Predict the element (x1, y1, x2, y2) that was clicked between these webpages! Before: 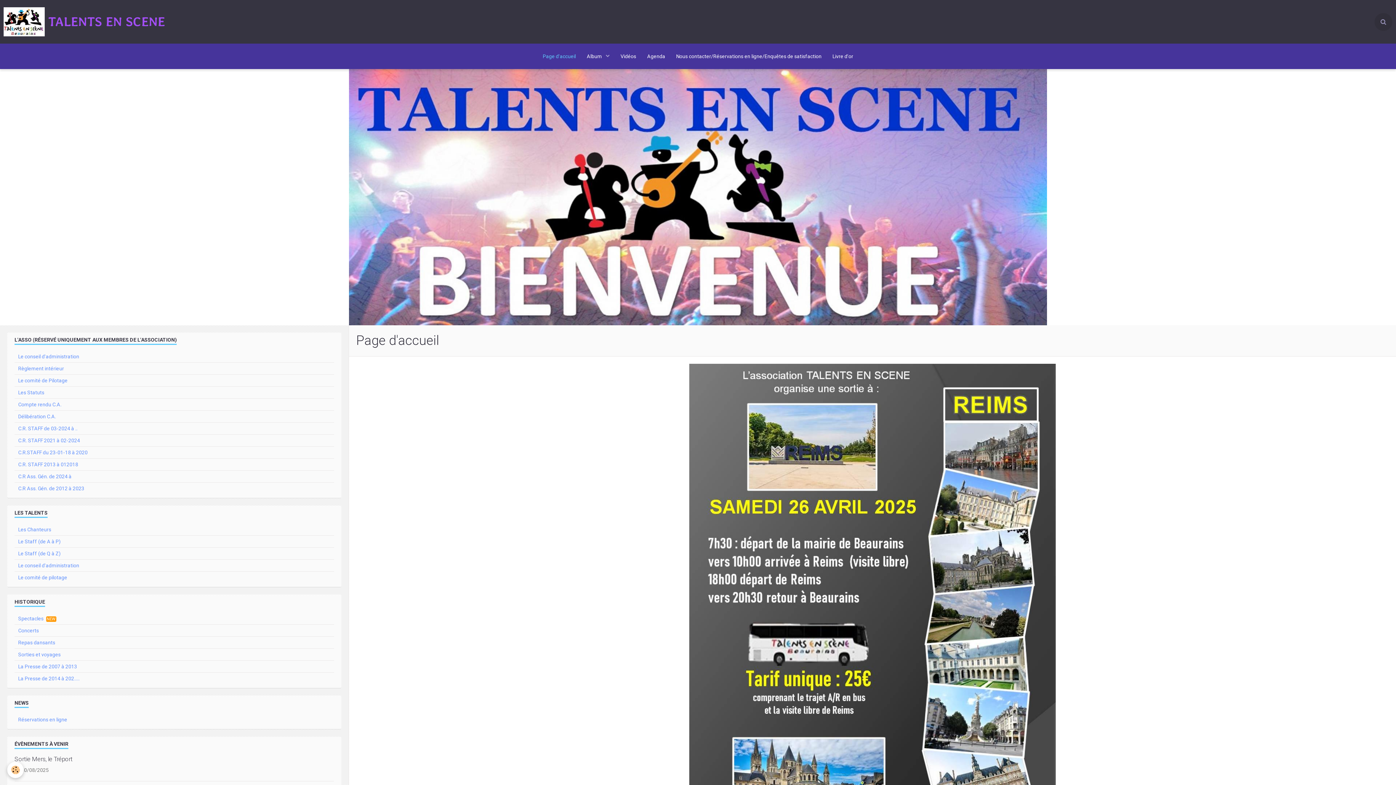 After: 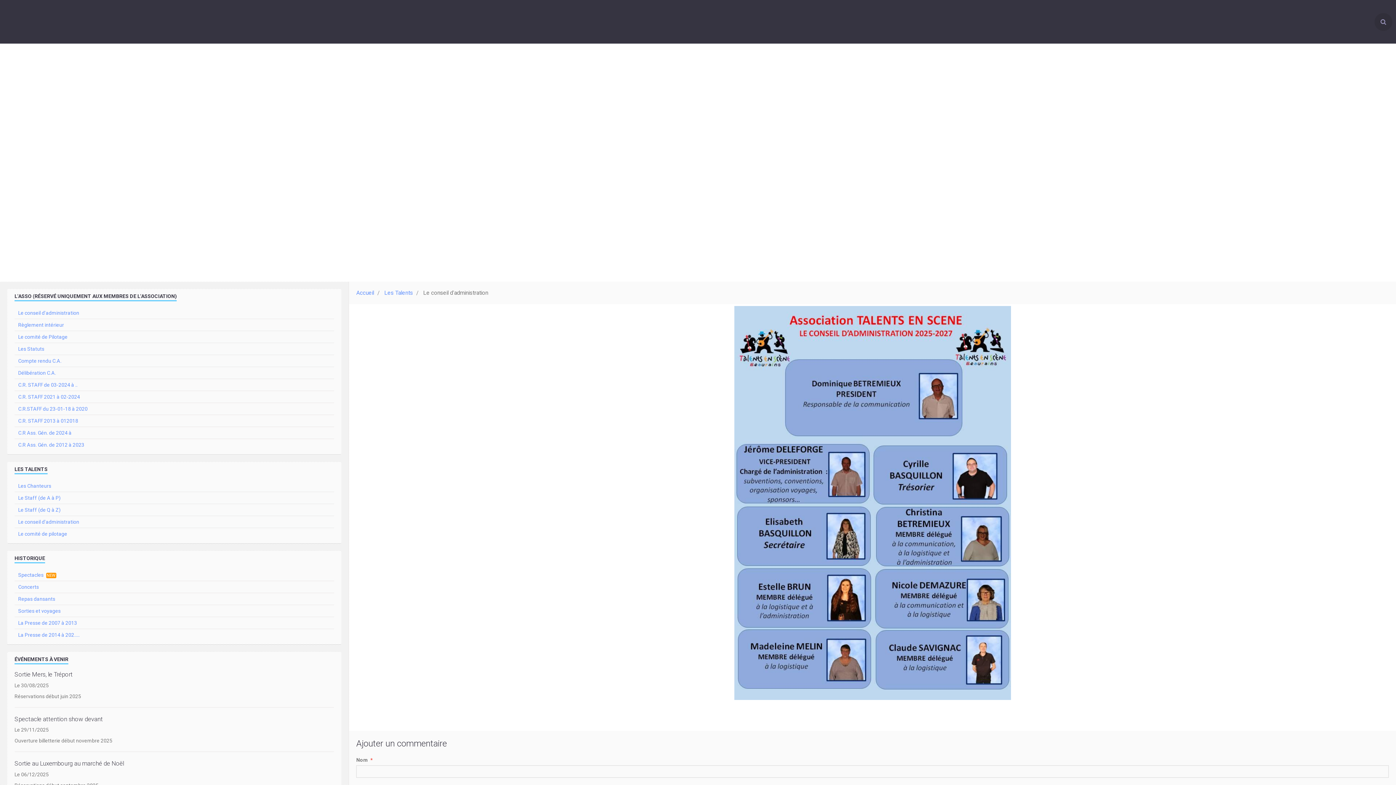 Action: label: Le conseil d'administration bbox: (14, 560, 334, 571)